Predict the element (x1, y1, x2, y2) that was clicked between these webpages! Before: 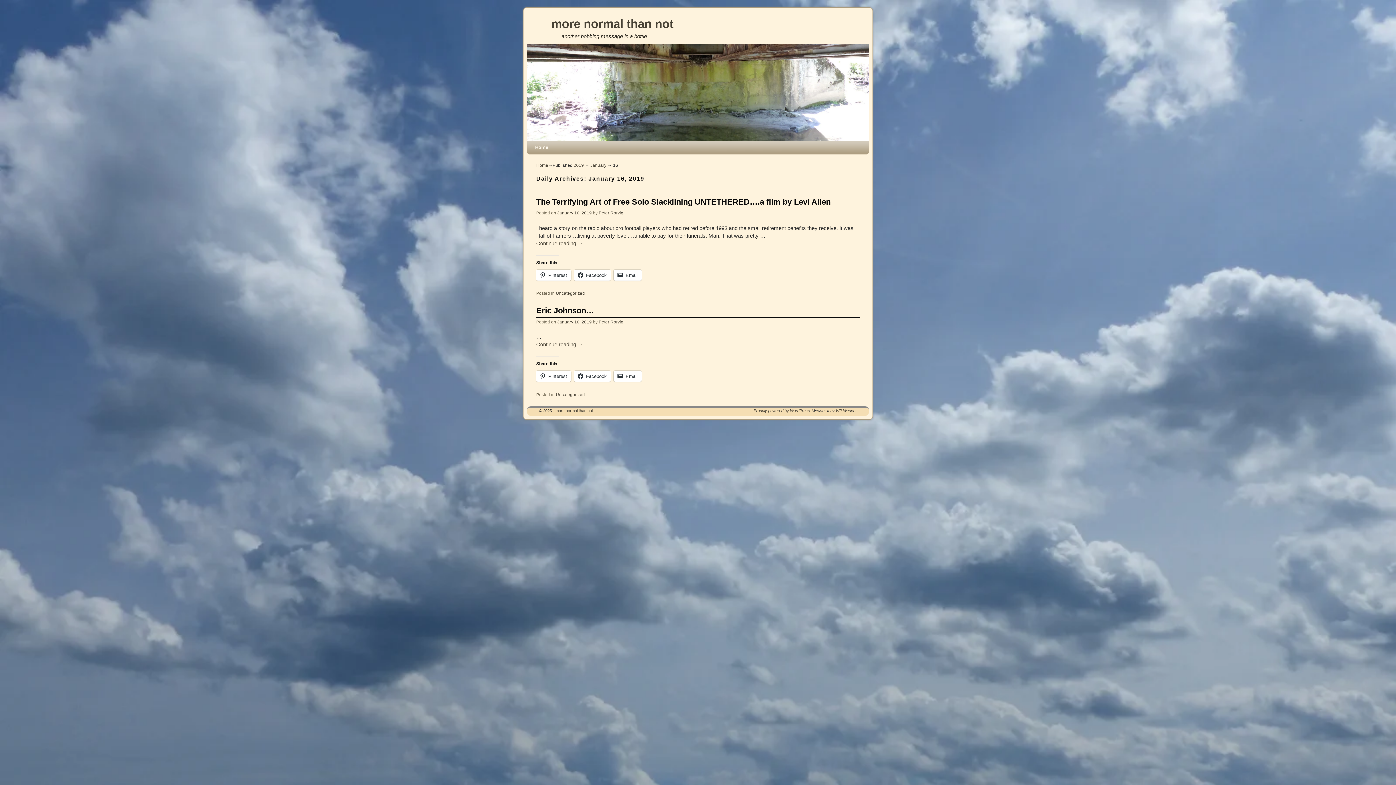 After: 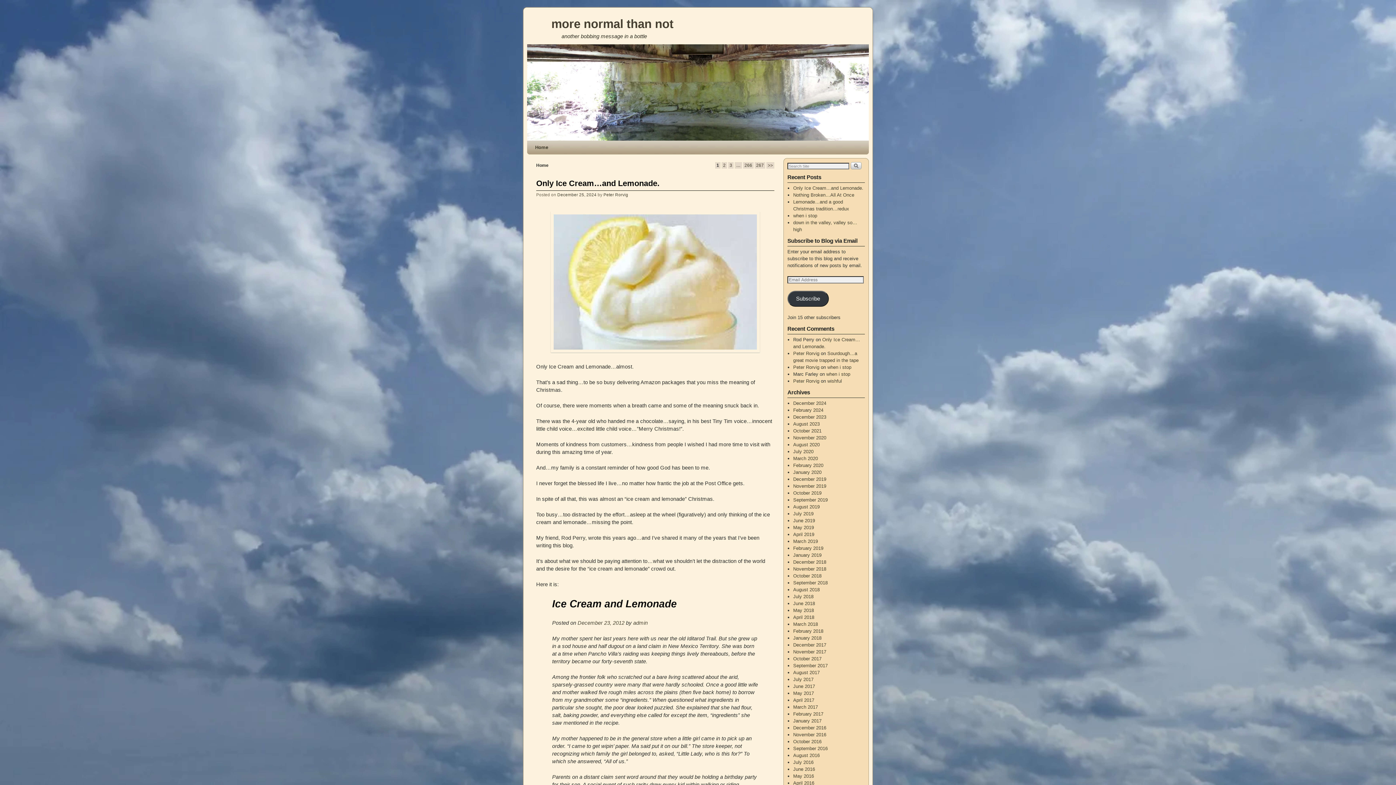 Action: label: more normal than not bbox: (551, 17, 673, 30)